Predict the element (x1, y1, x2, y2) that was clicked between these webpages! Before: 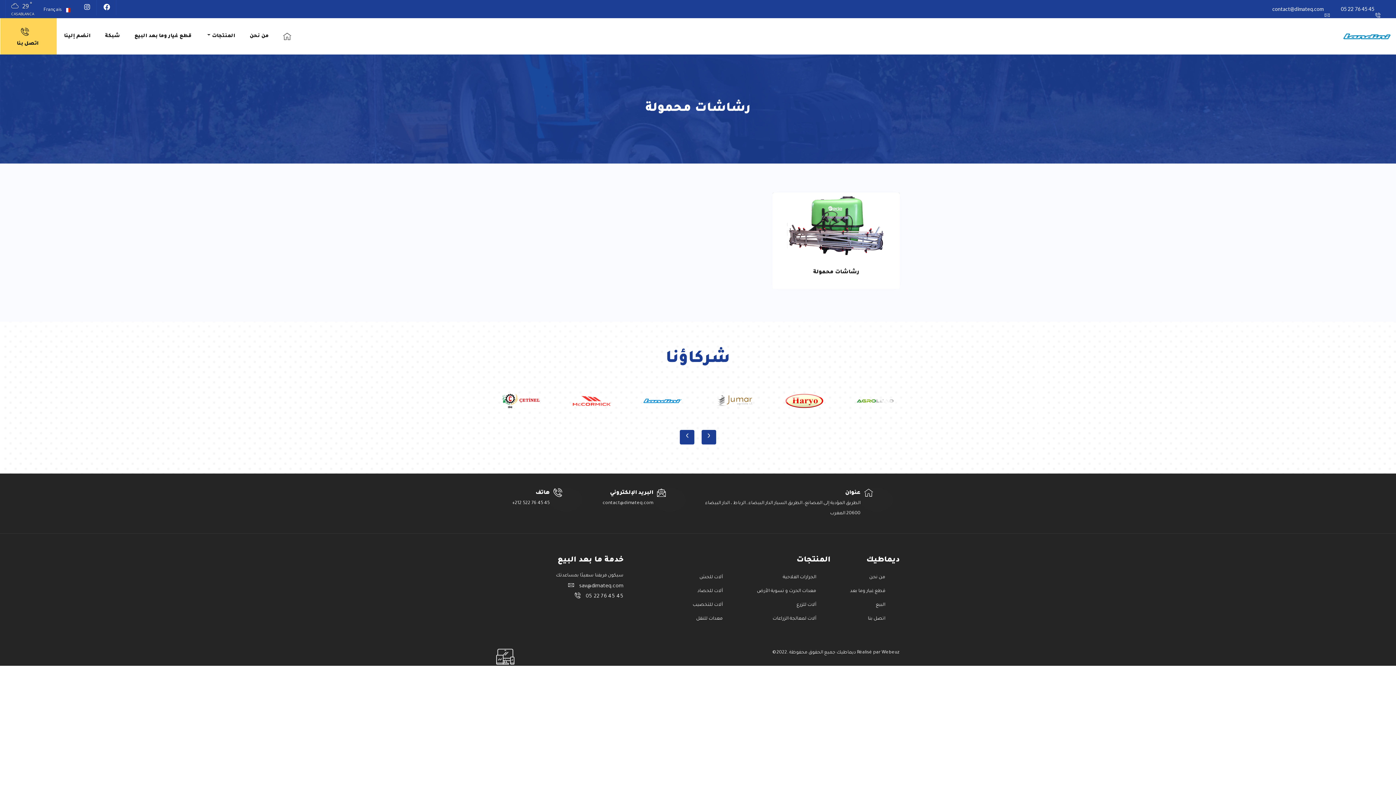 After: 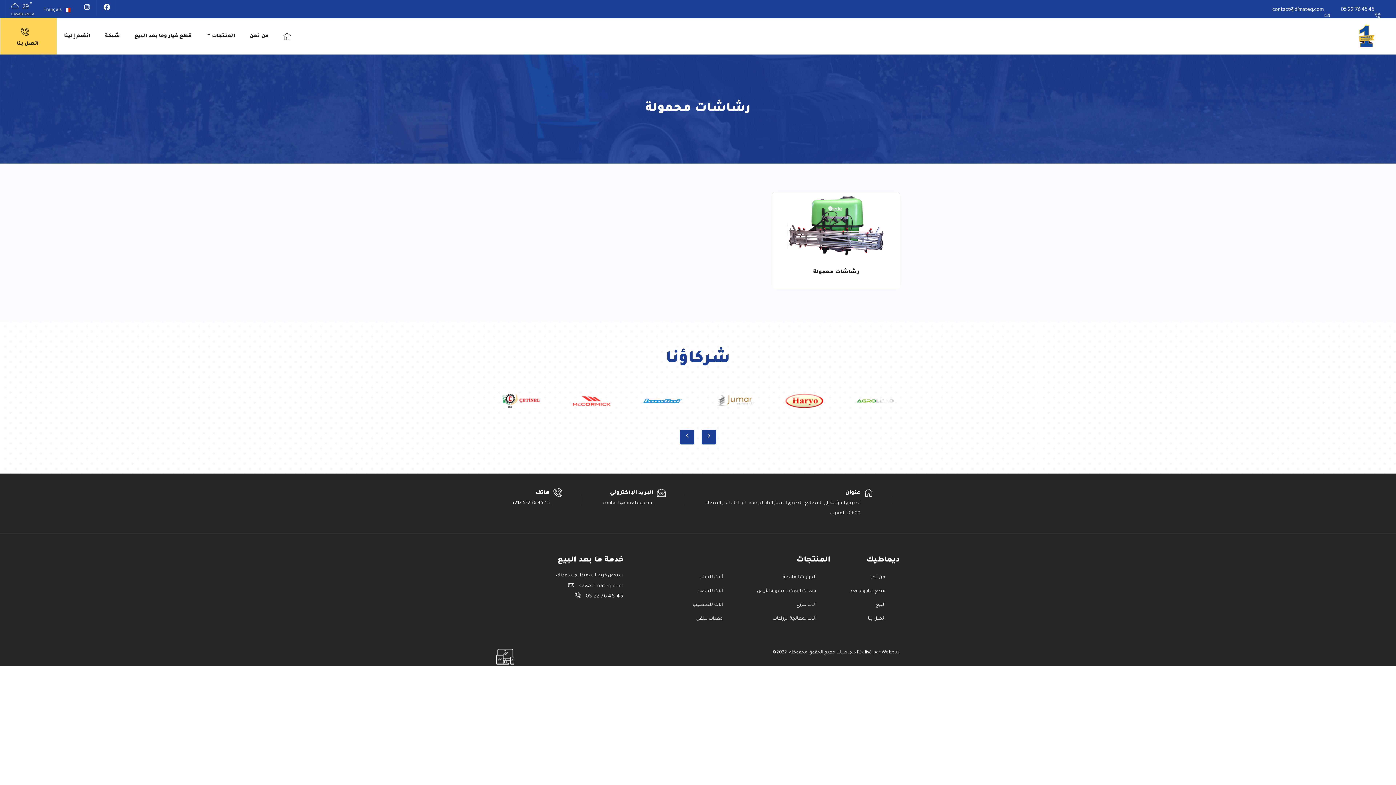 Action: bbox: (568, 581, 623, 591) label:  sav@dimateq.com